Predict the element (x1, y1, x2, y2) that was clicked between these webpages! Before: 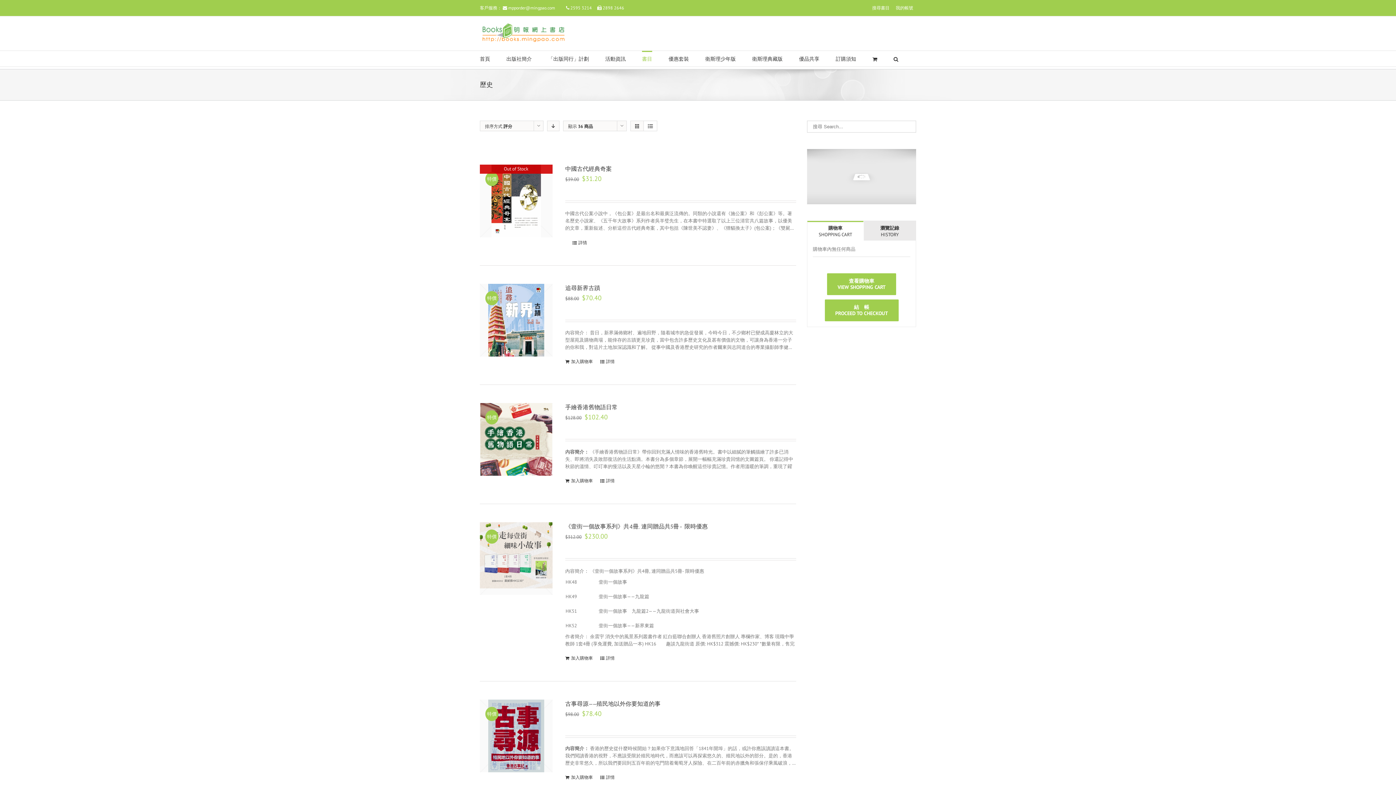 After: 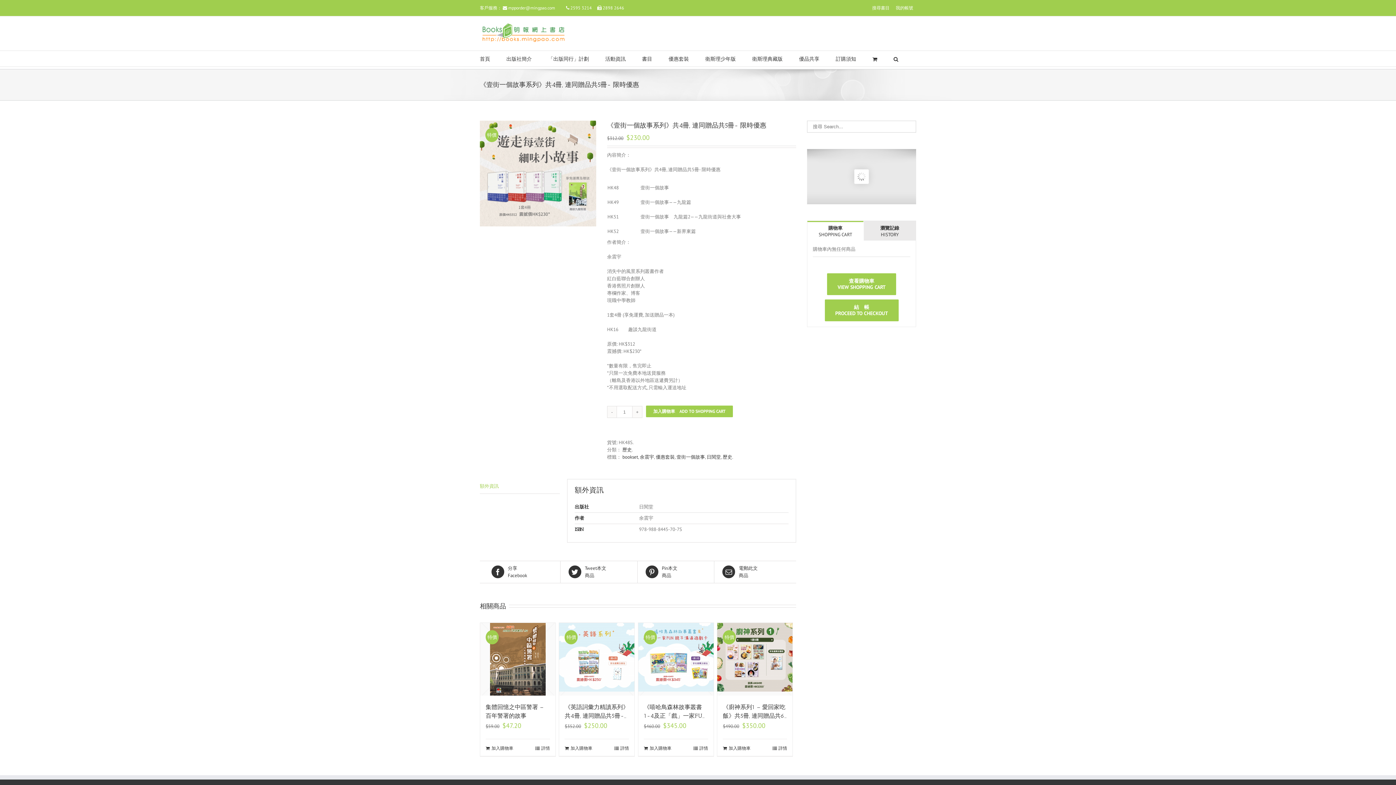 Action: label: 《壹街一個故事系列》共4冊, 連同贈品共5冊- 限時優惠 bbox: (565, 523, 707, 530)